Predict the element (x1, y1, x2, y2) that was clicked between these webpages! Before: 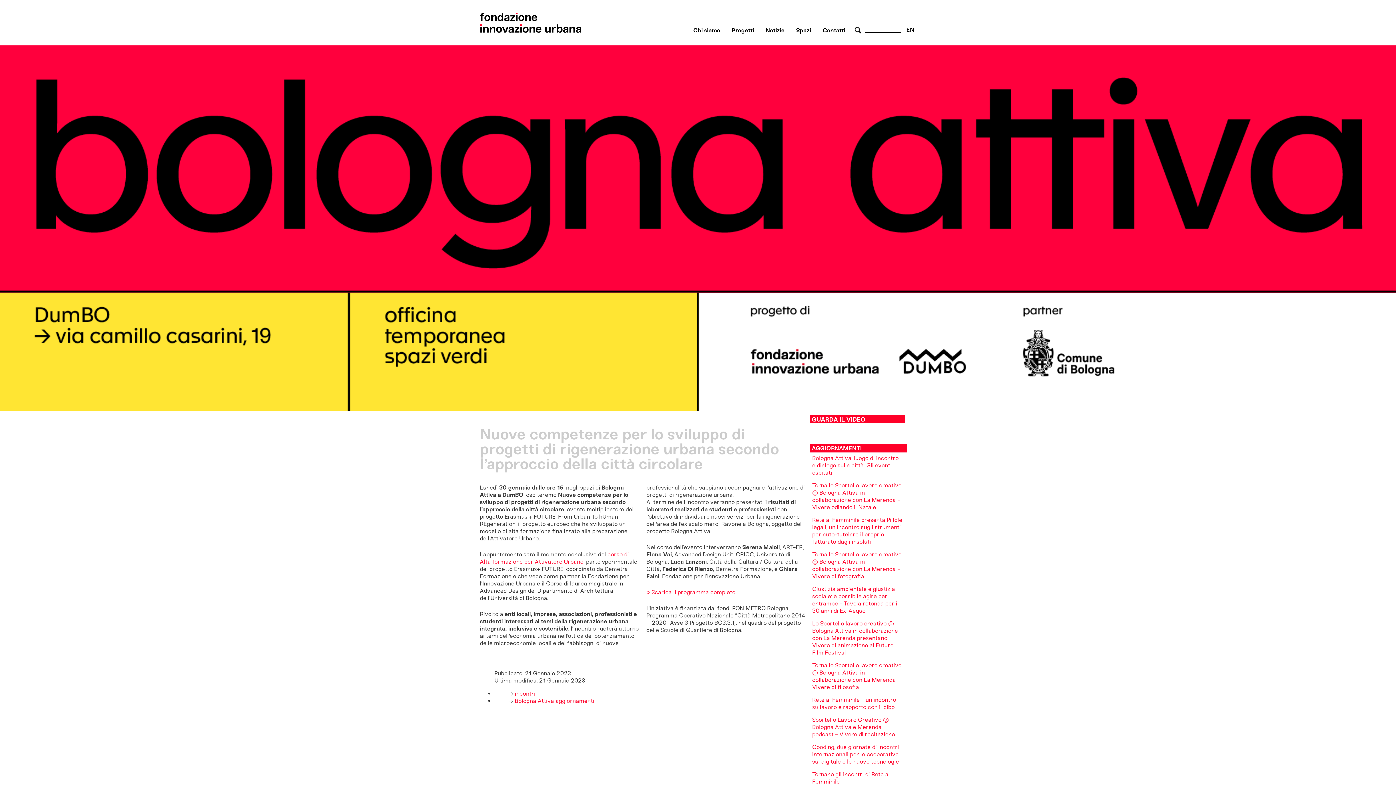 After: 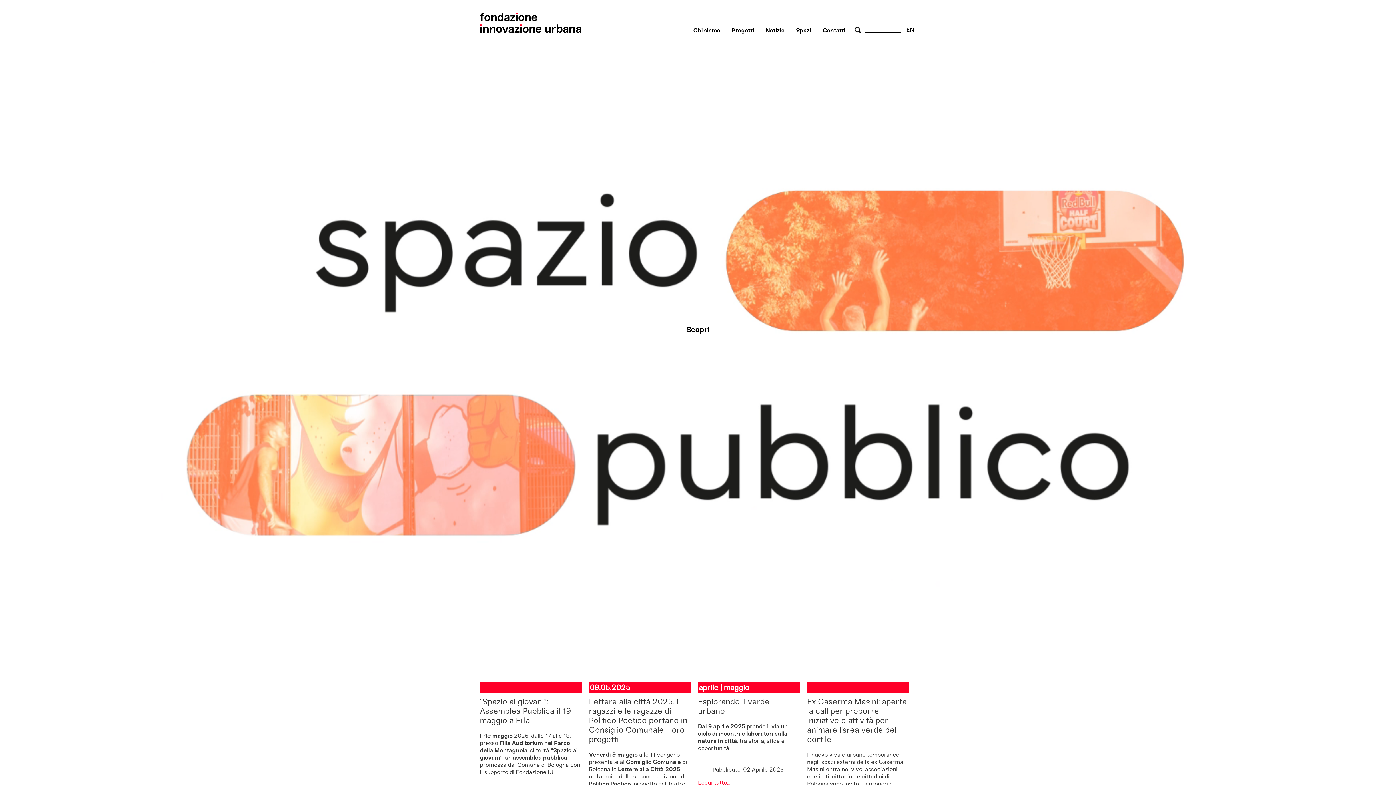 Action: bbox: (480, 0, 585, 45)